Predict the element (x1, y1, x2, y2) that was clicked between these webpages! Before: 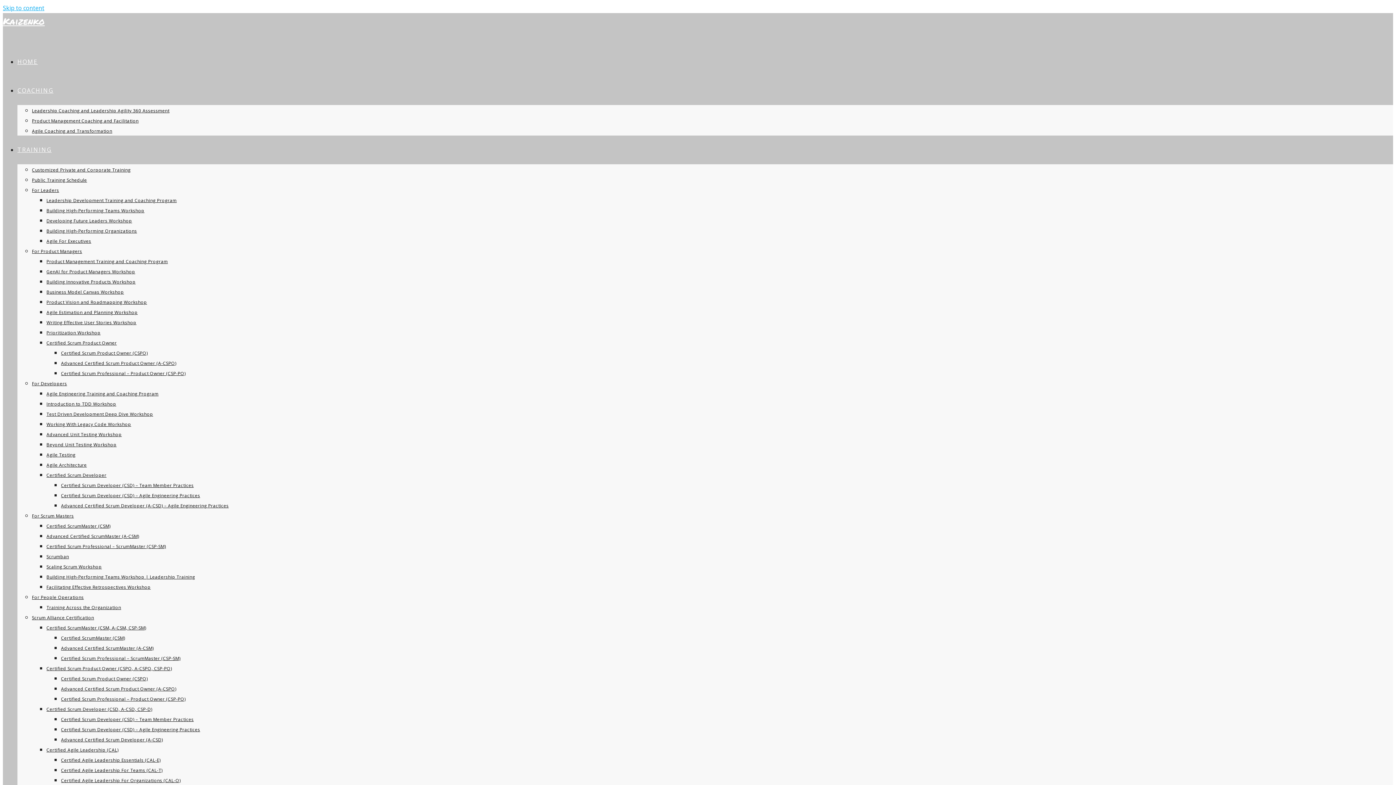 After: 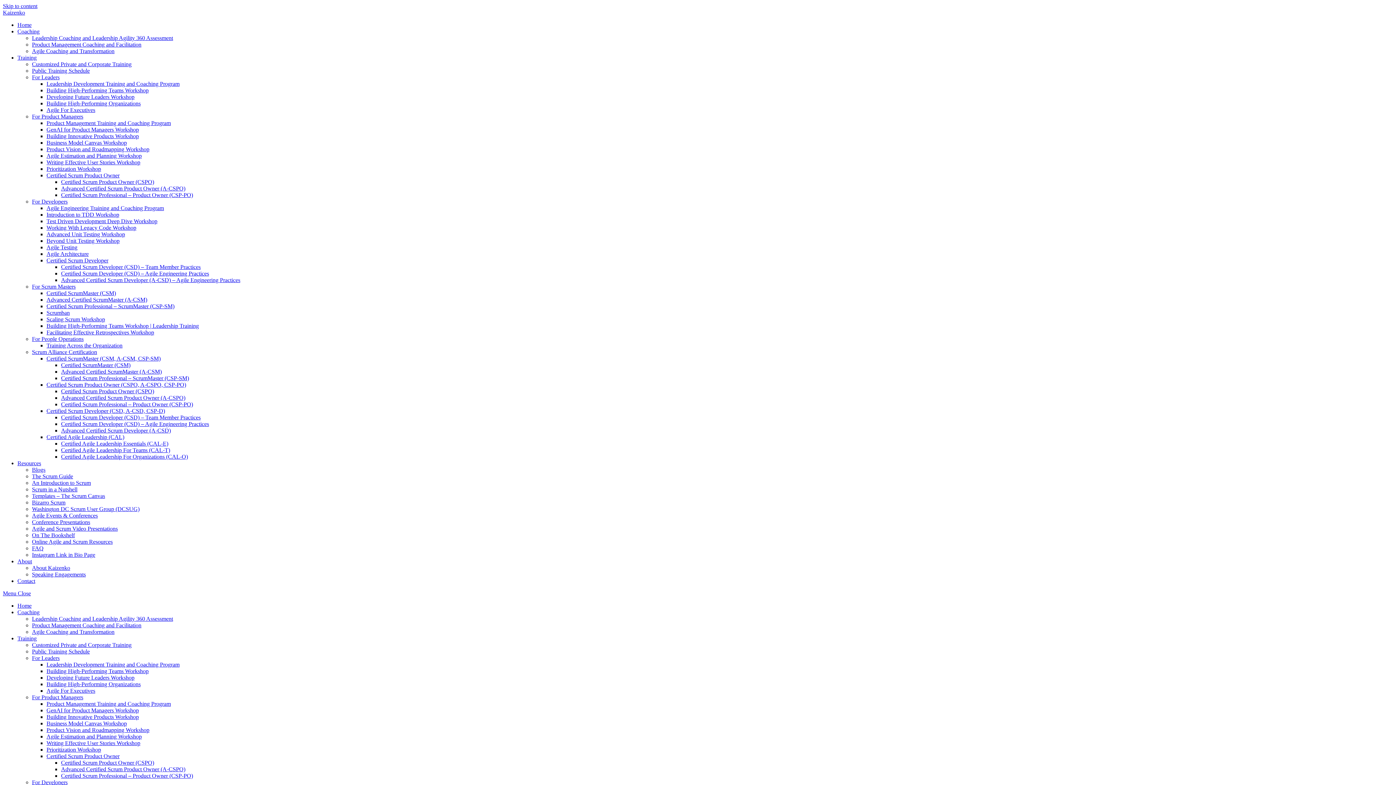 Action: bbox: (46, 625, 146, 631) label: Certified ScrumMaster (CSM, A-CSM, CSP-SM)